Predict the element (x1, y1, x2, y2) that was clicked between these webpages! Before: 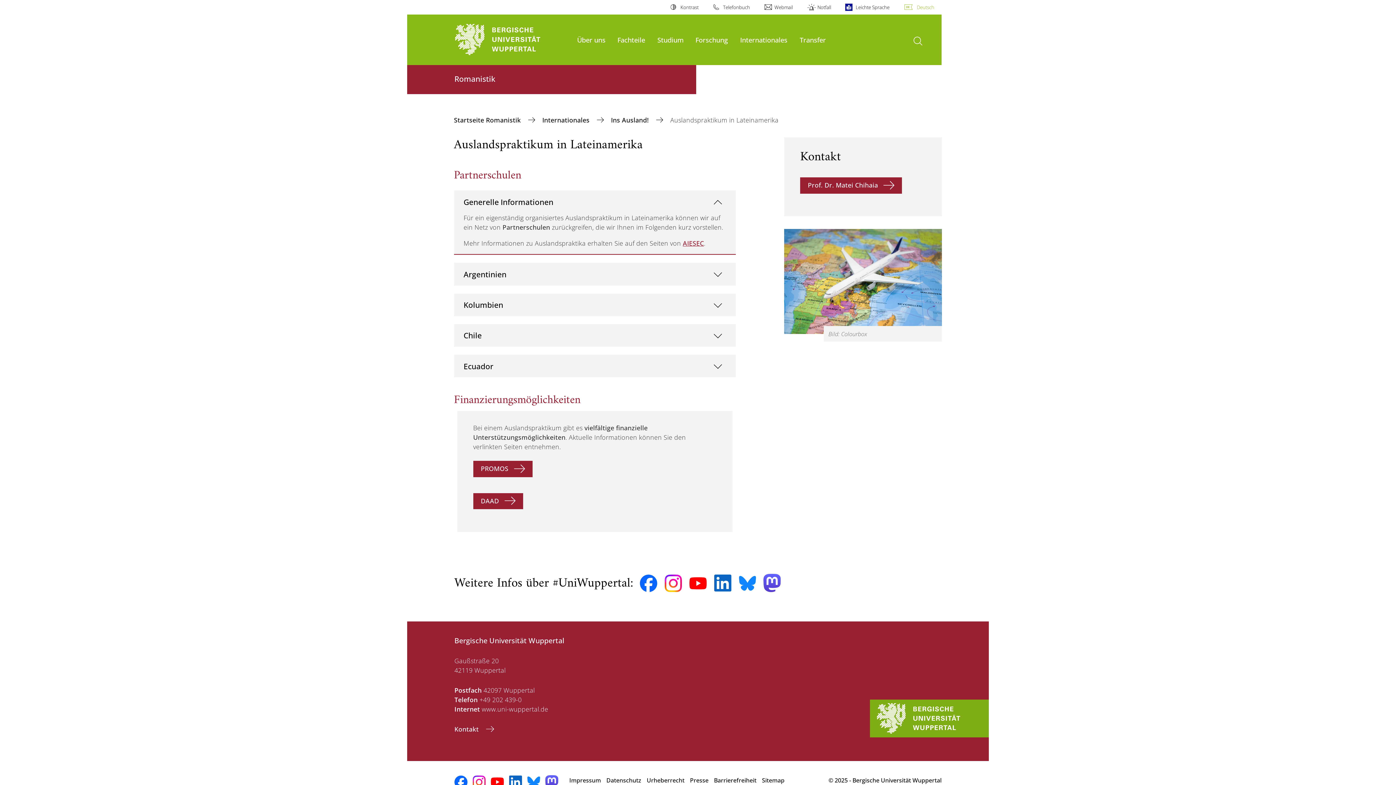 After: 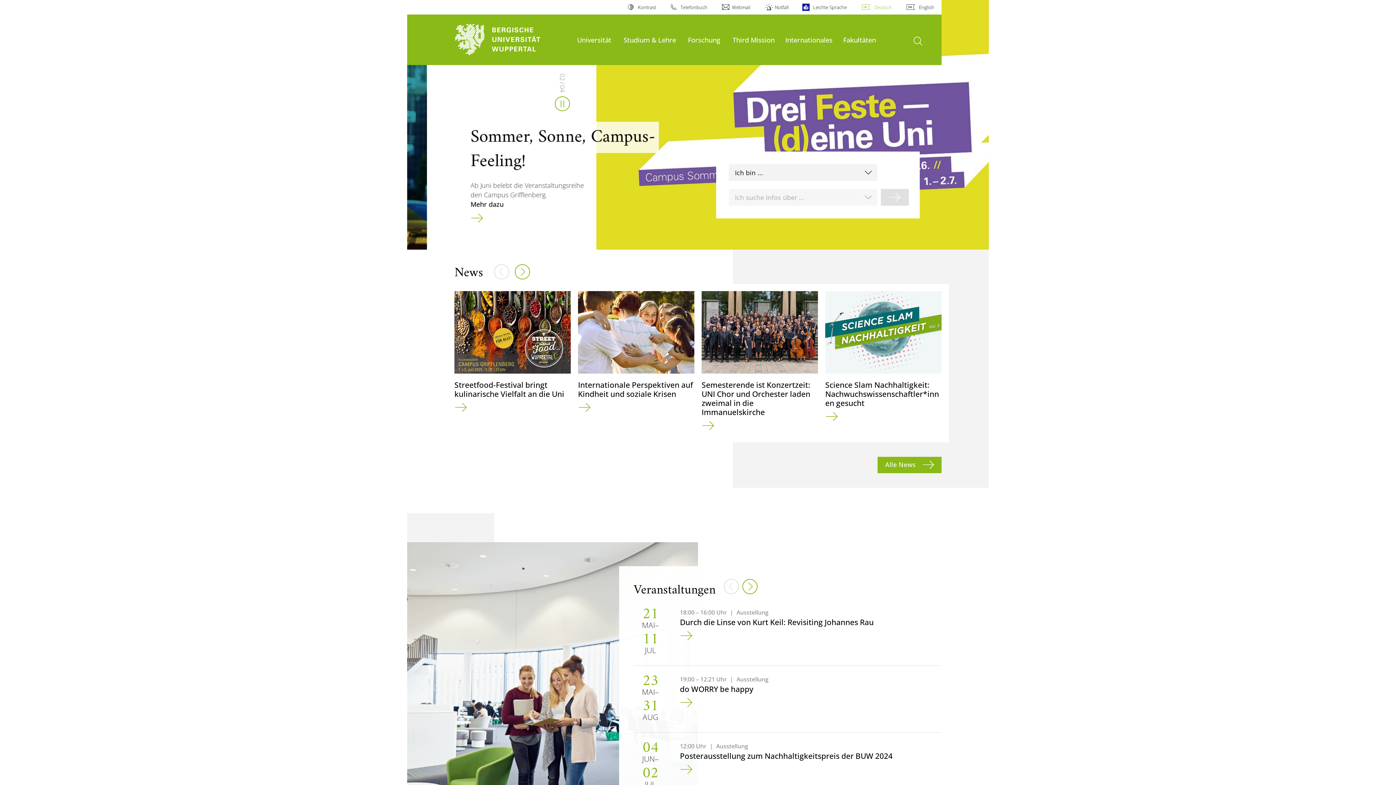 Action: bbox: (454, 20, 570, 58)